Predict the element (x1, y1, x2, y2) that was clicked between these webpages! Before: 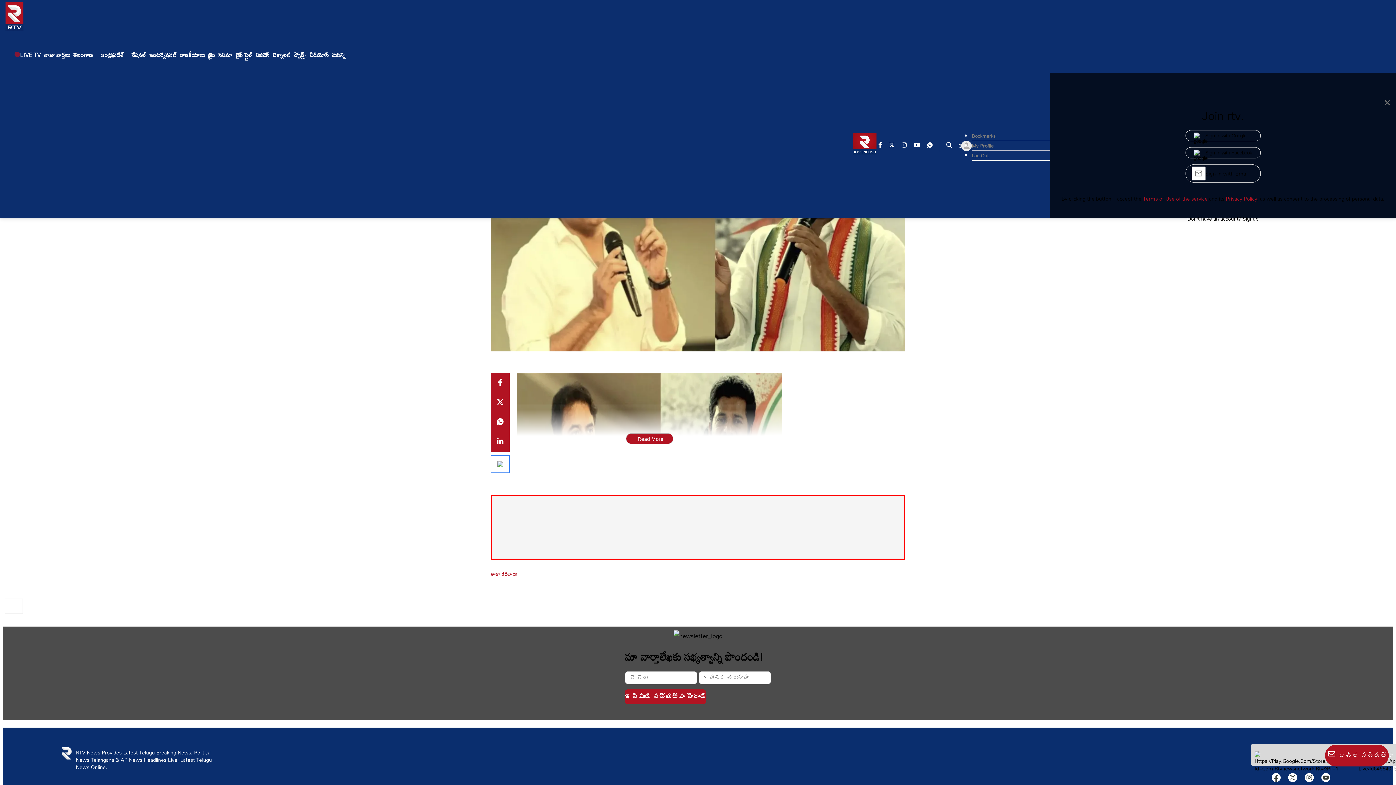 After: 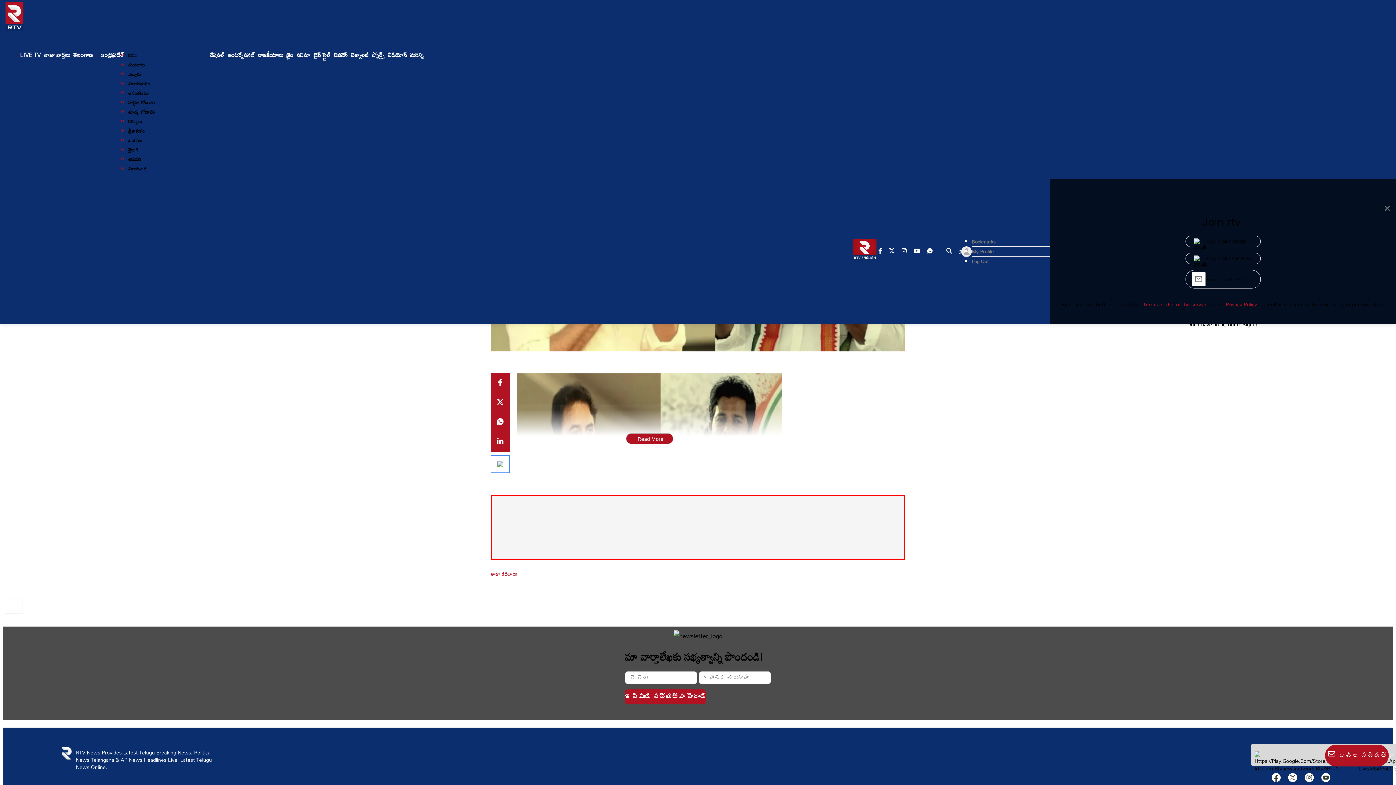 Action: bbox: (124, 56, 128, 57)